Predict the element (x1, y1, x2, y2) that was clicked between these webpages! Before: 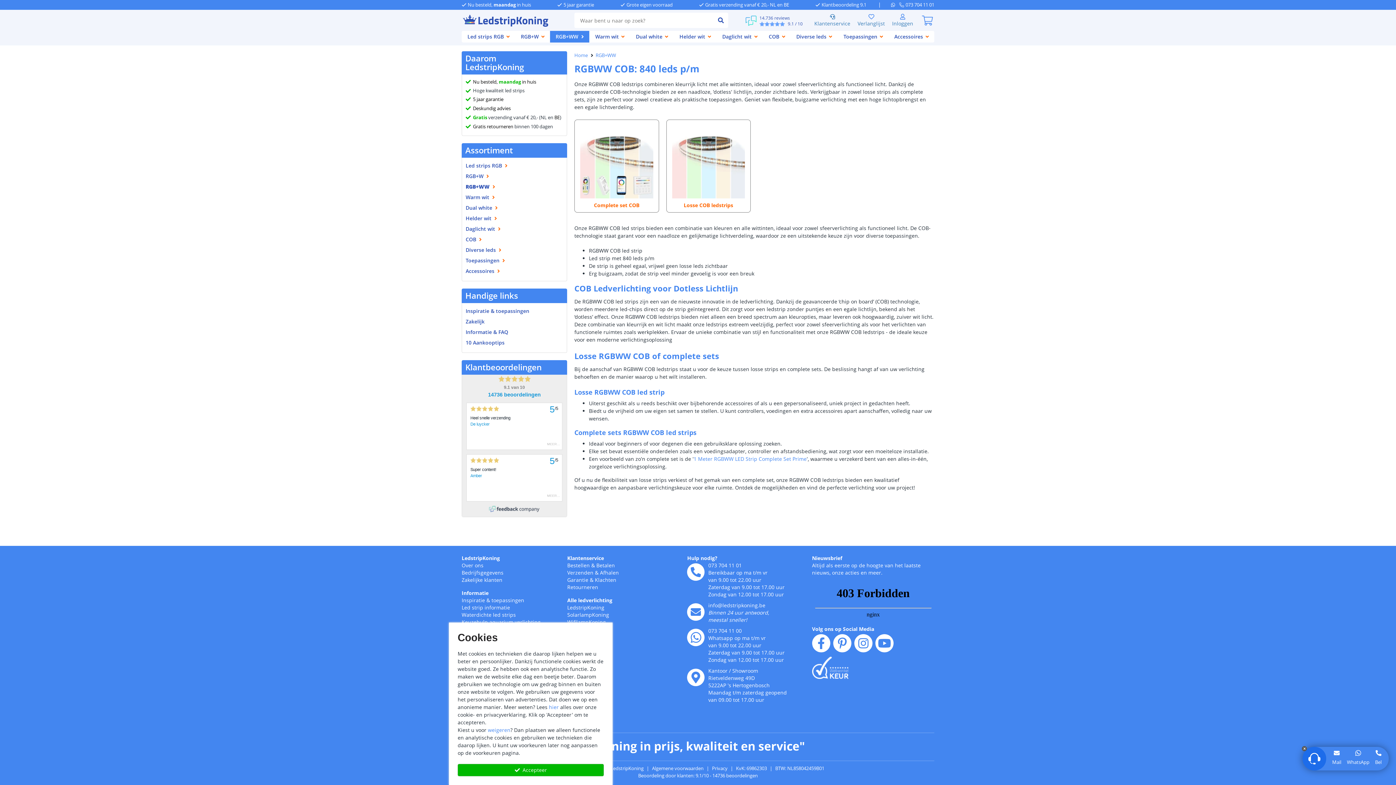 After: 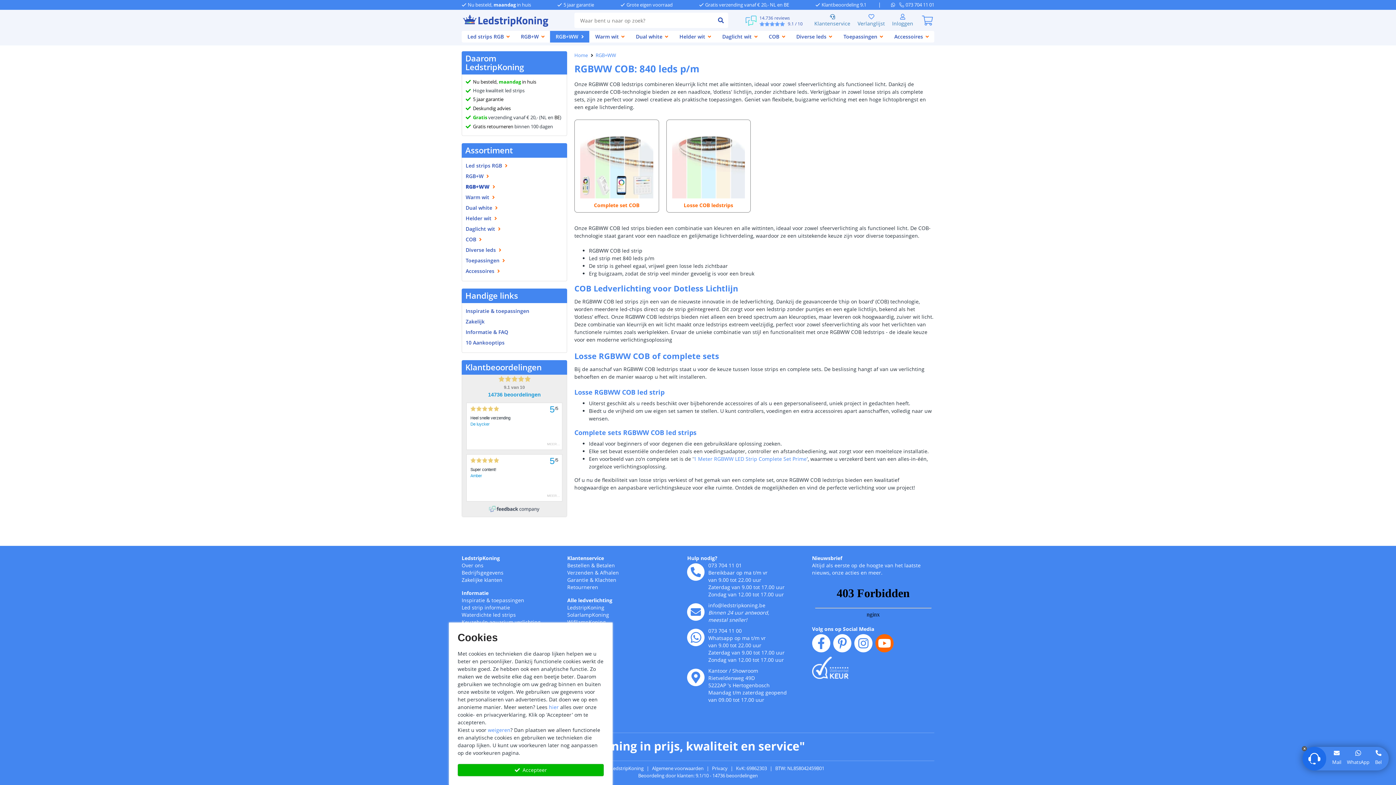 Action: label: youtube bbox: (875, 634, 893, 652)